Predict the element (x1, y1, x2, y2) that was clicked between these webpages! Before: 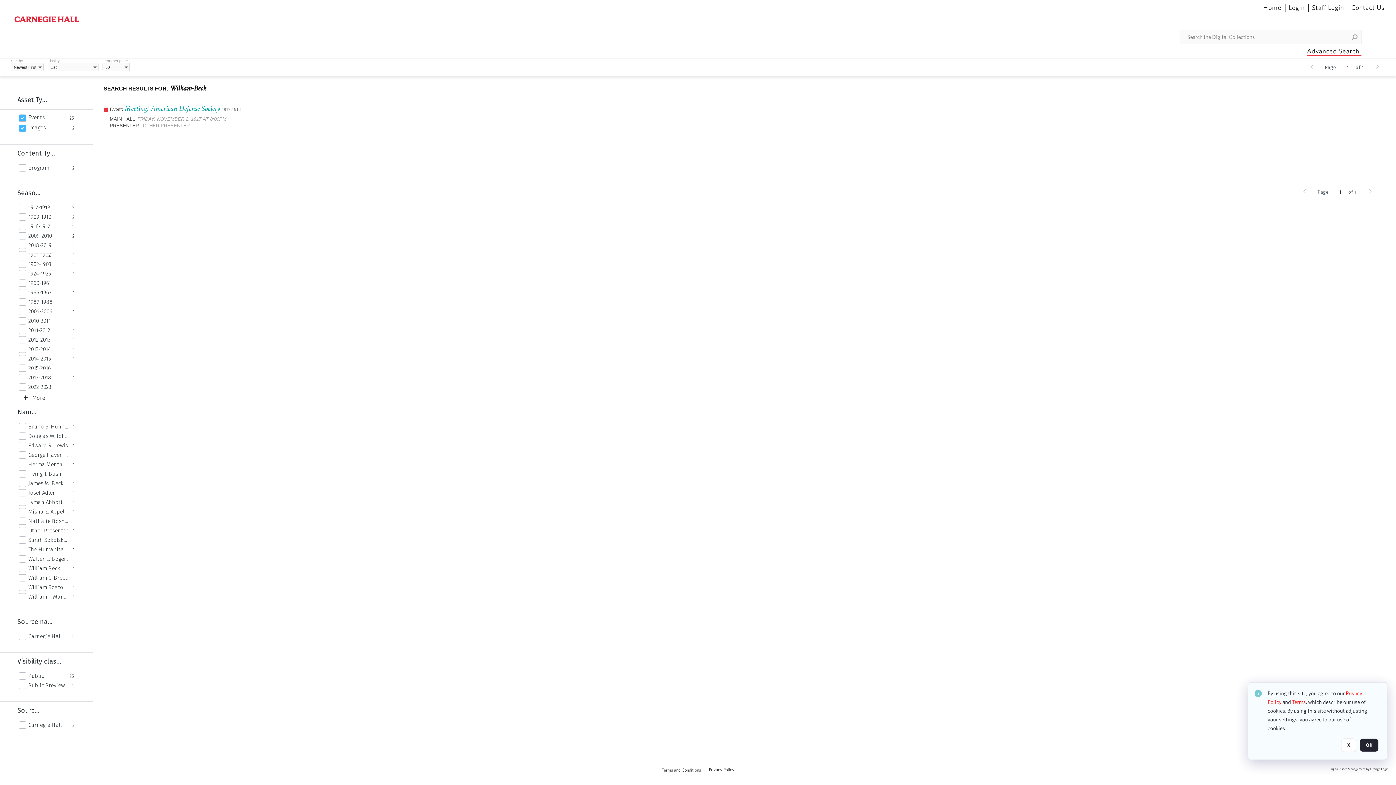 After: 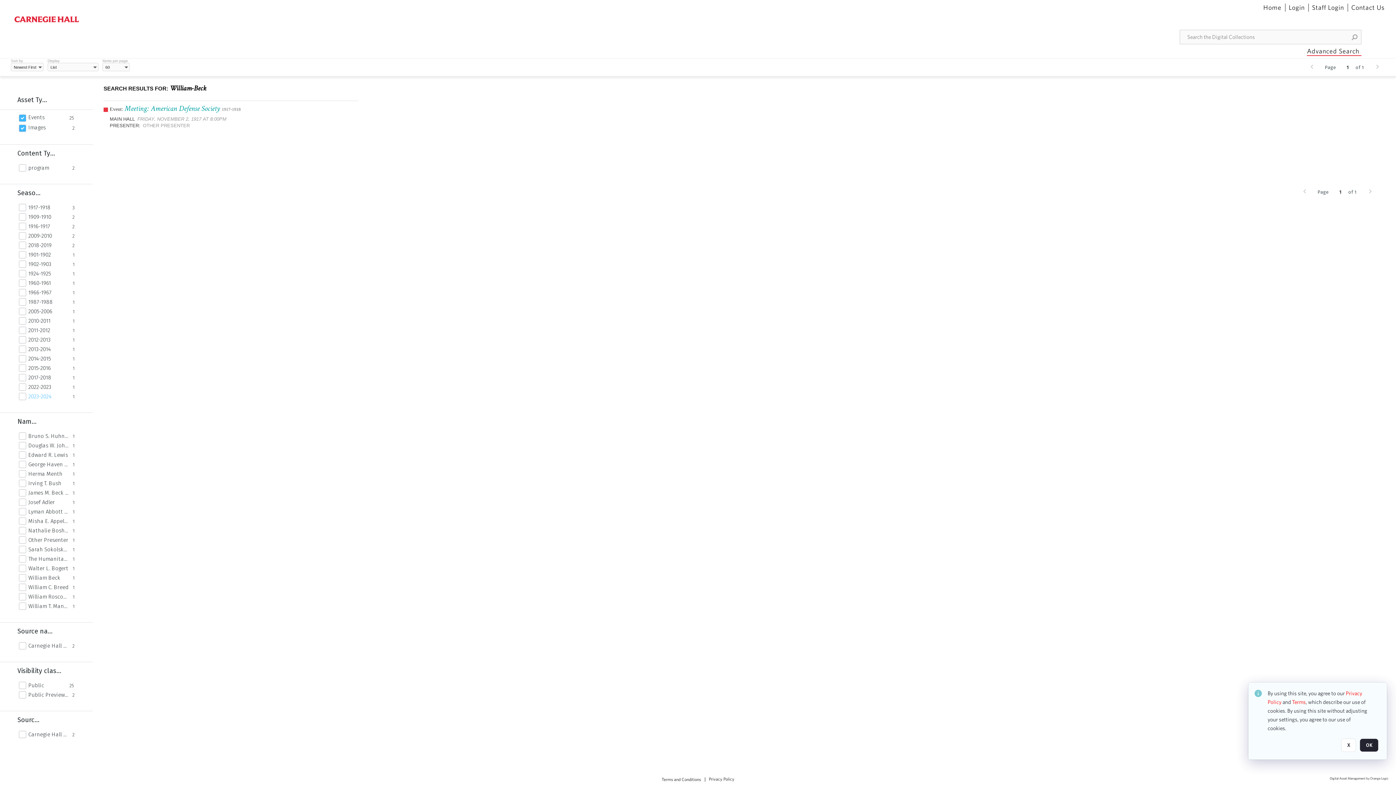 Action: bbox: (23, 394, 45, 401) label: More